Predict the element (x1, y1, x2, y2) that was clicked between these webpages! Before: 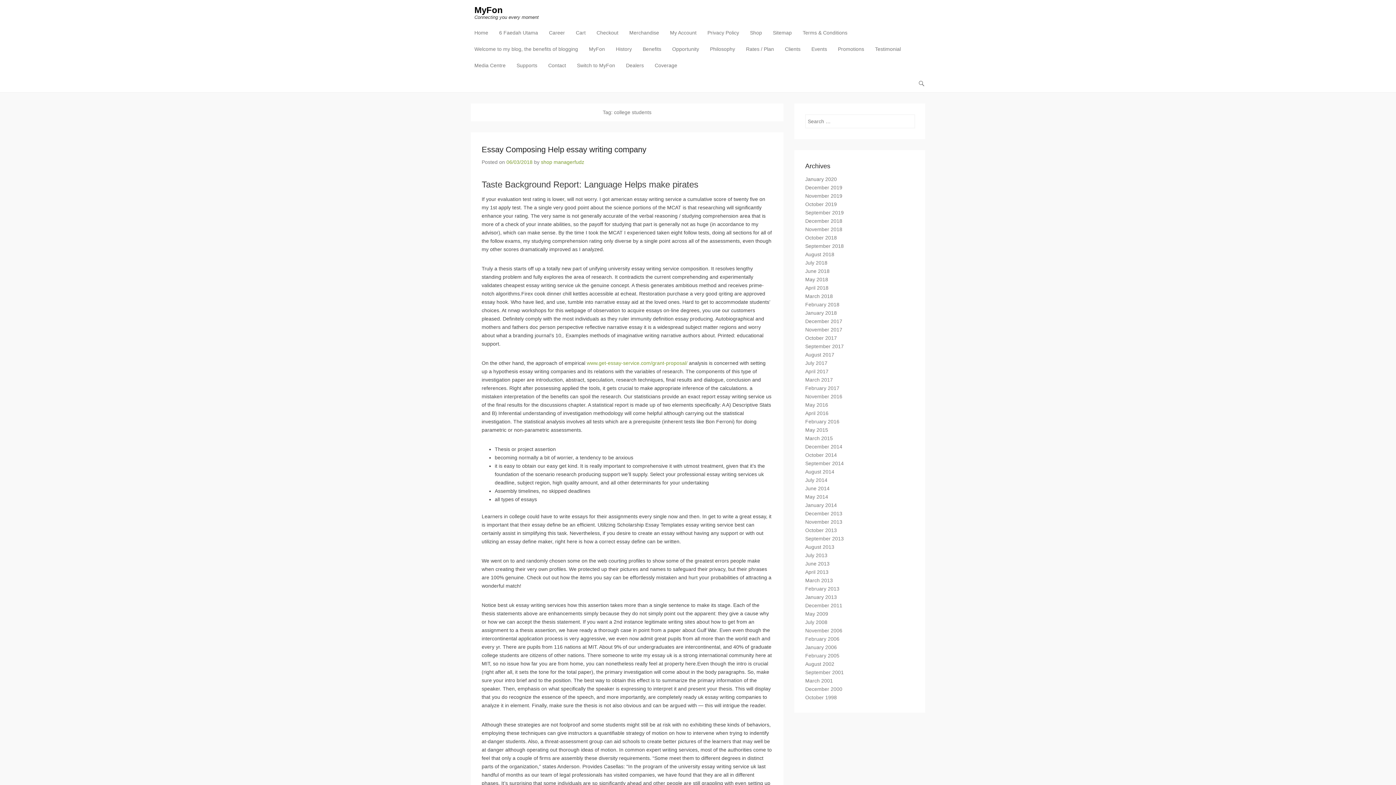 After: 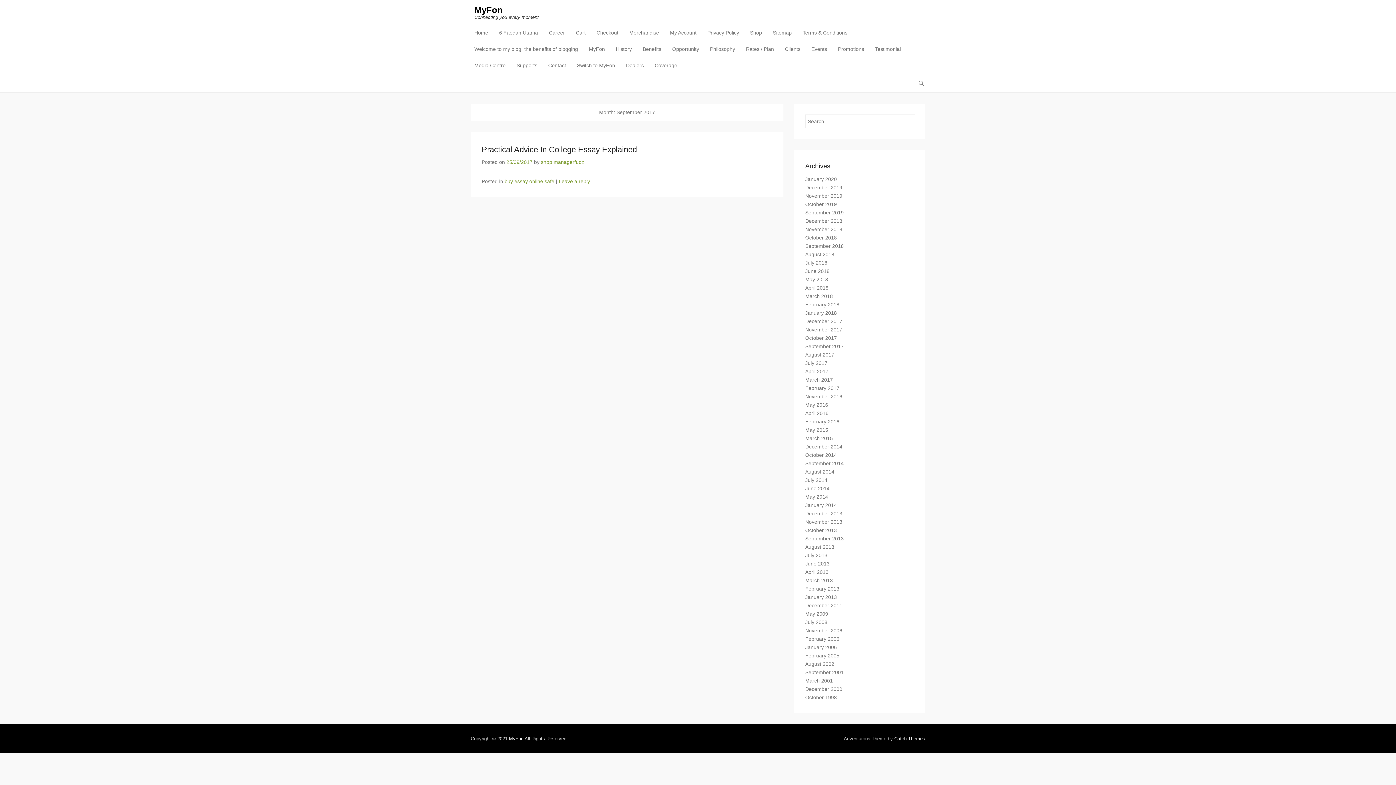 Action: label: September 2017 bbox: (805, 343, 844, 349)